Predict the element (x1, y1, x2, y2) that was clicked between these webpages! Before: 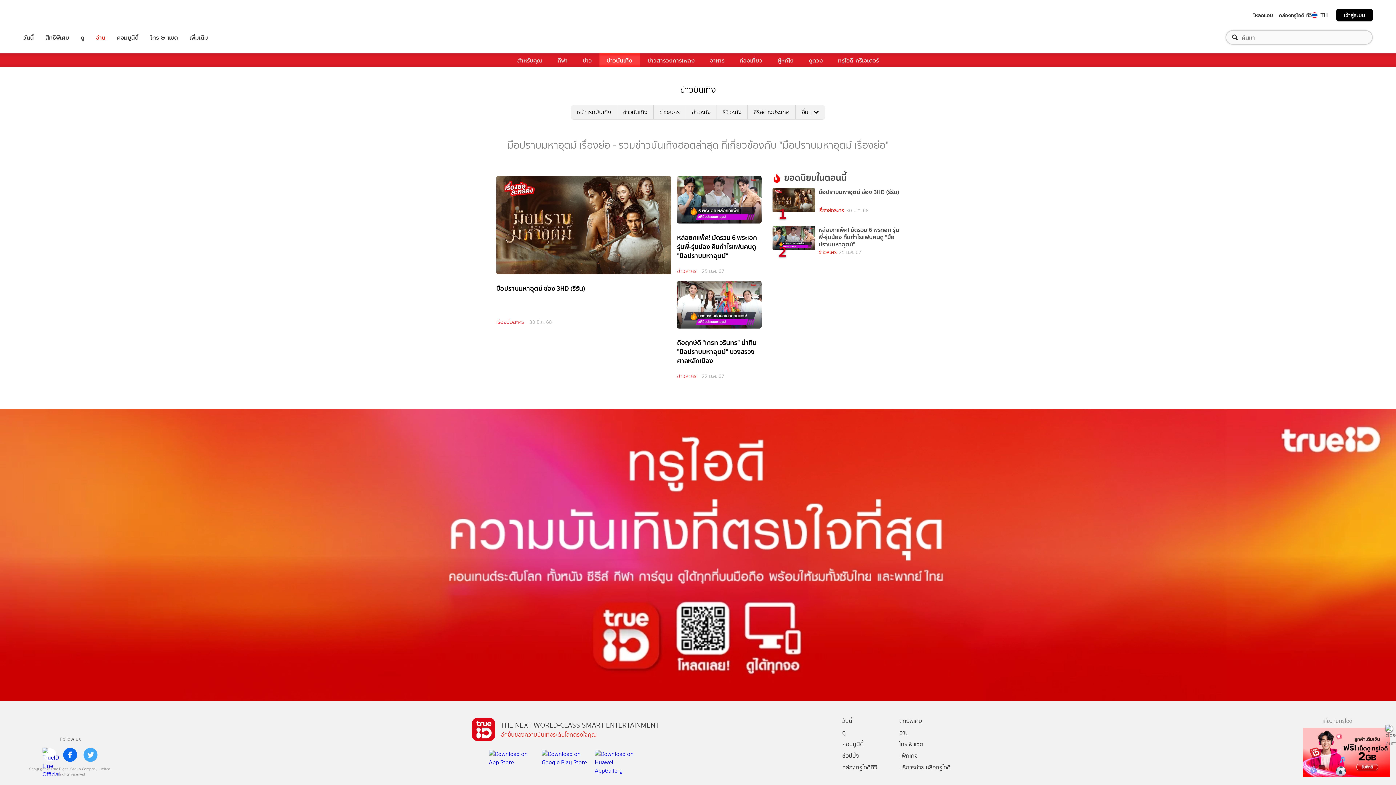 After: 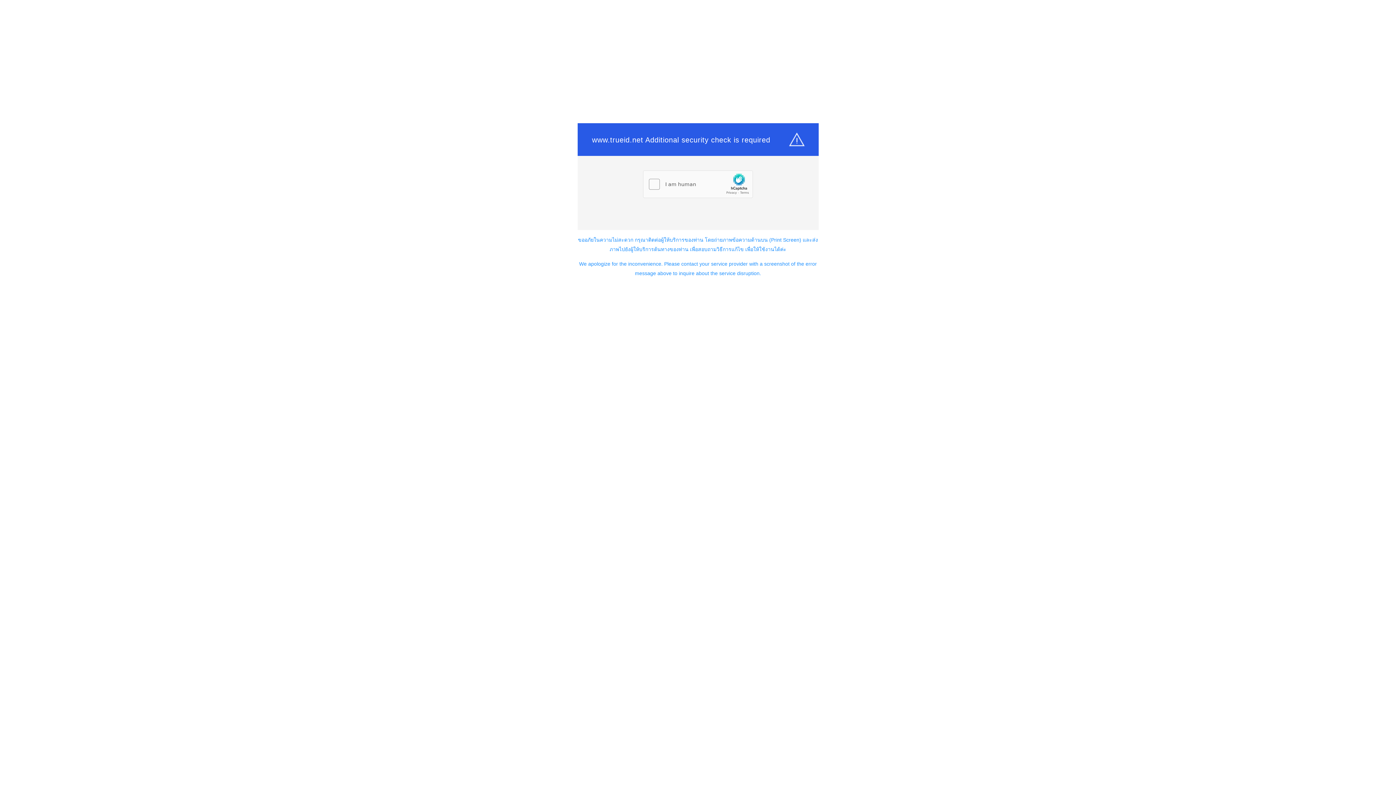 Action: bbox: (842, 727, 893, 739) label: ดู